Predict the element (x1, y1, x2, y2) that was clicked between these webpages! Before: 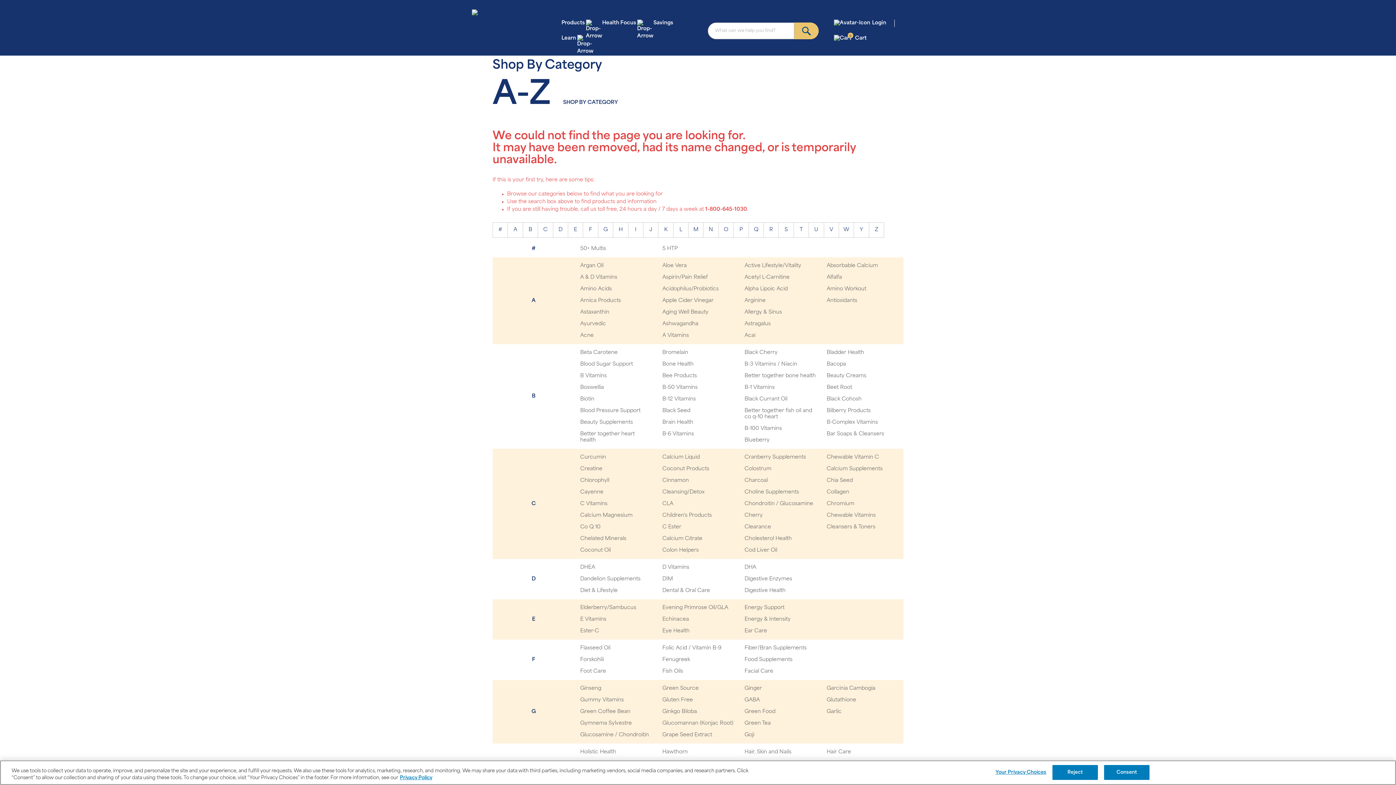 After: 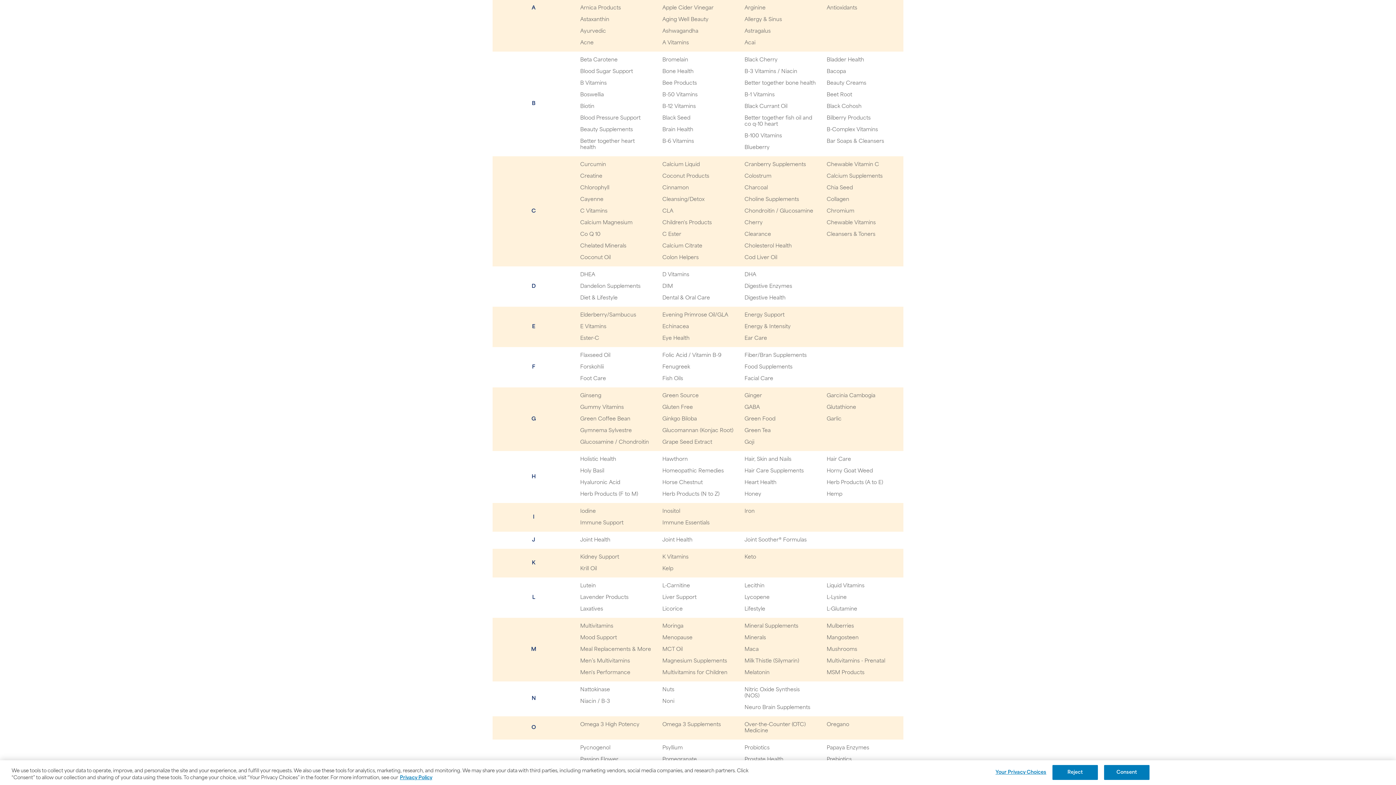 Action: bbox: (537, 222, 553, 237) label: C